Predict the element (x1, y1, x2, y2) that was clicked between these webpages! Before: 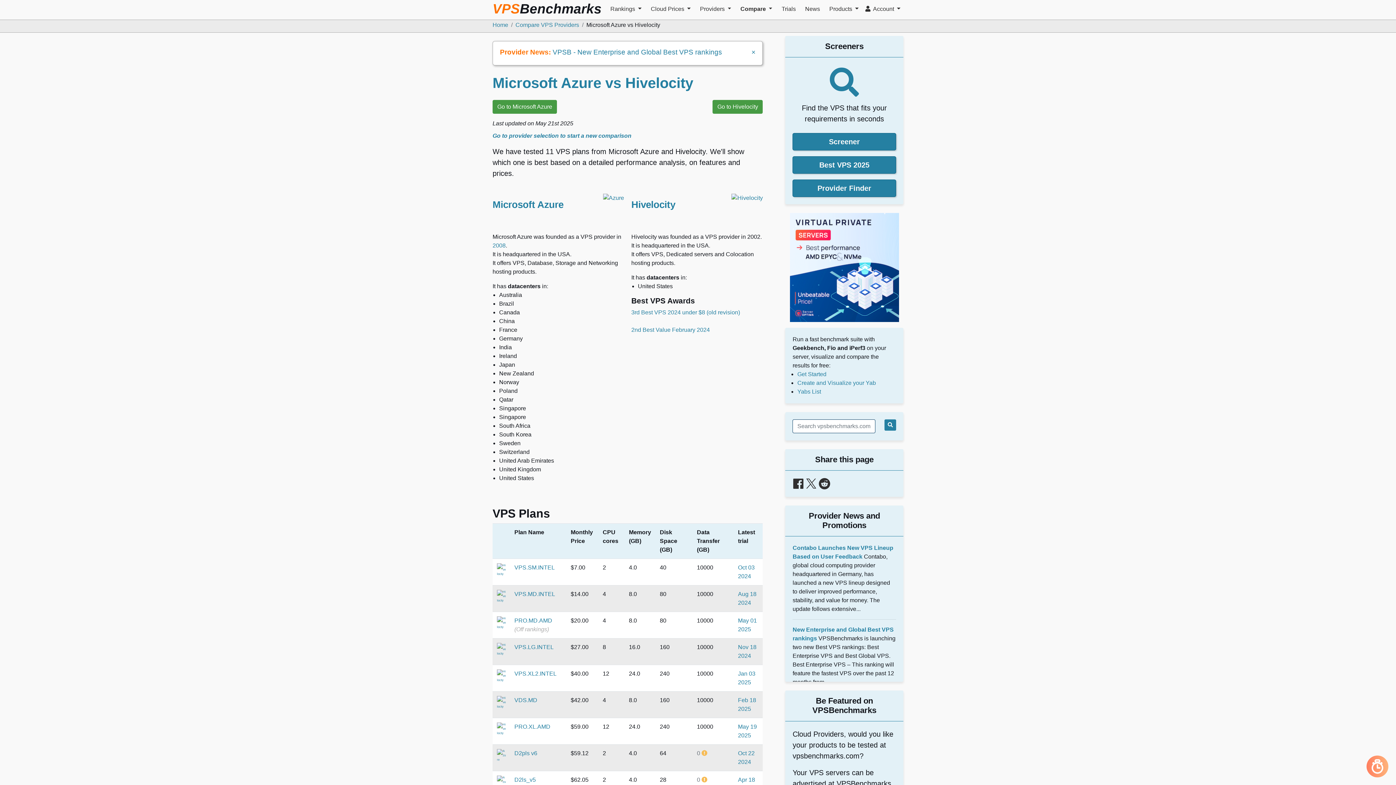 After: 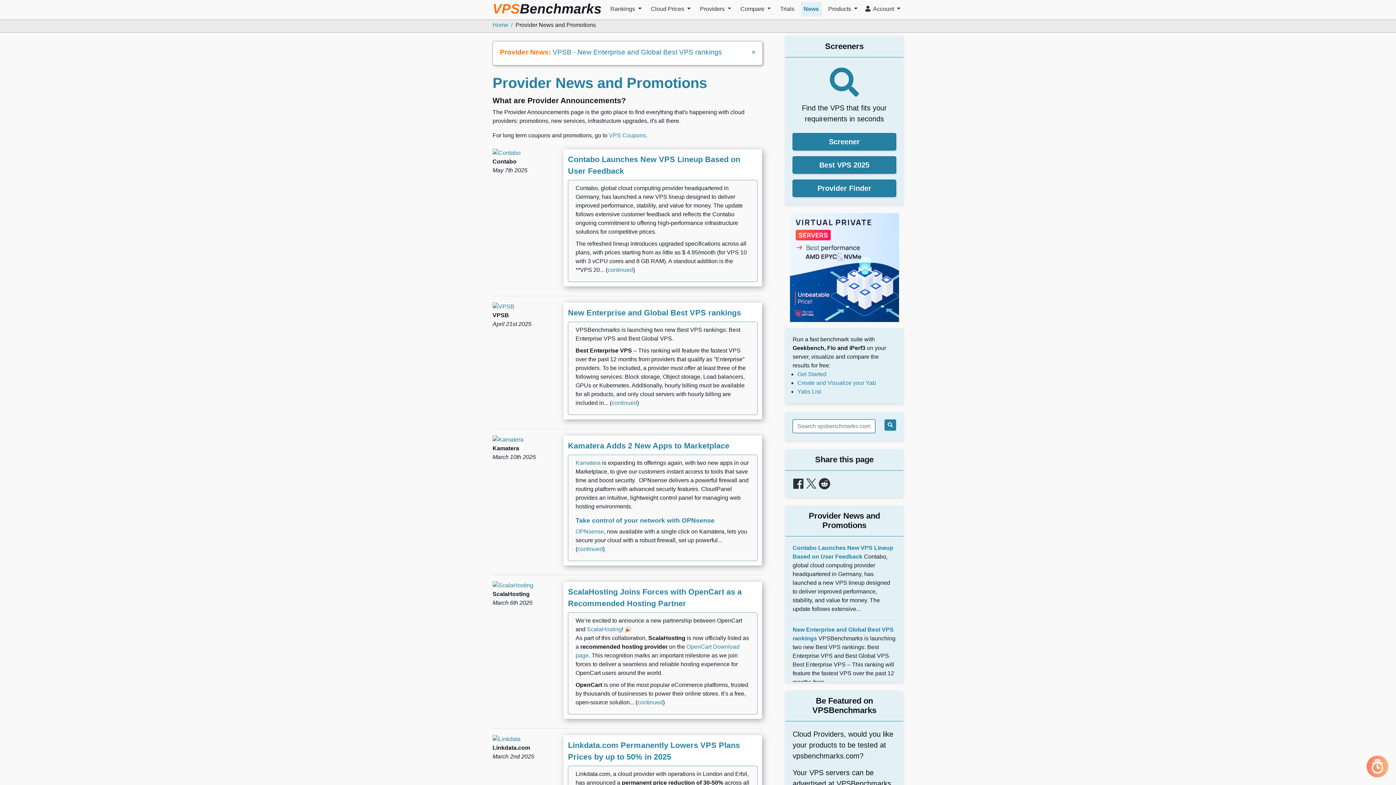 Action: label: News bbox: (802, 1, 823, 16)